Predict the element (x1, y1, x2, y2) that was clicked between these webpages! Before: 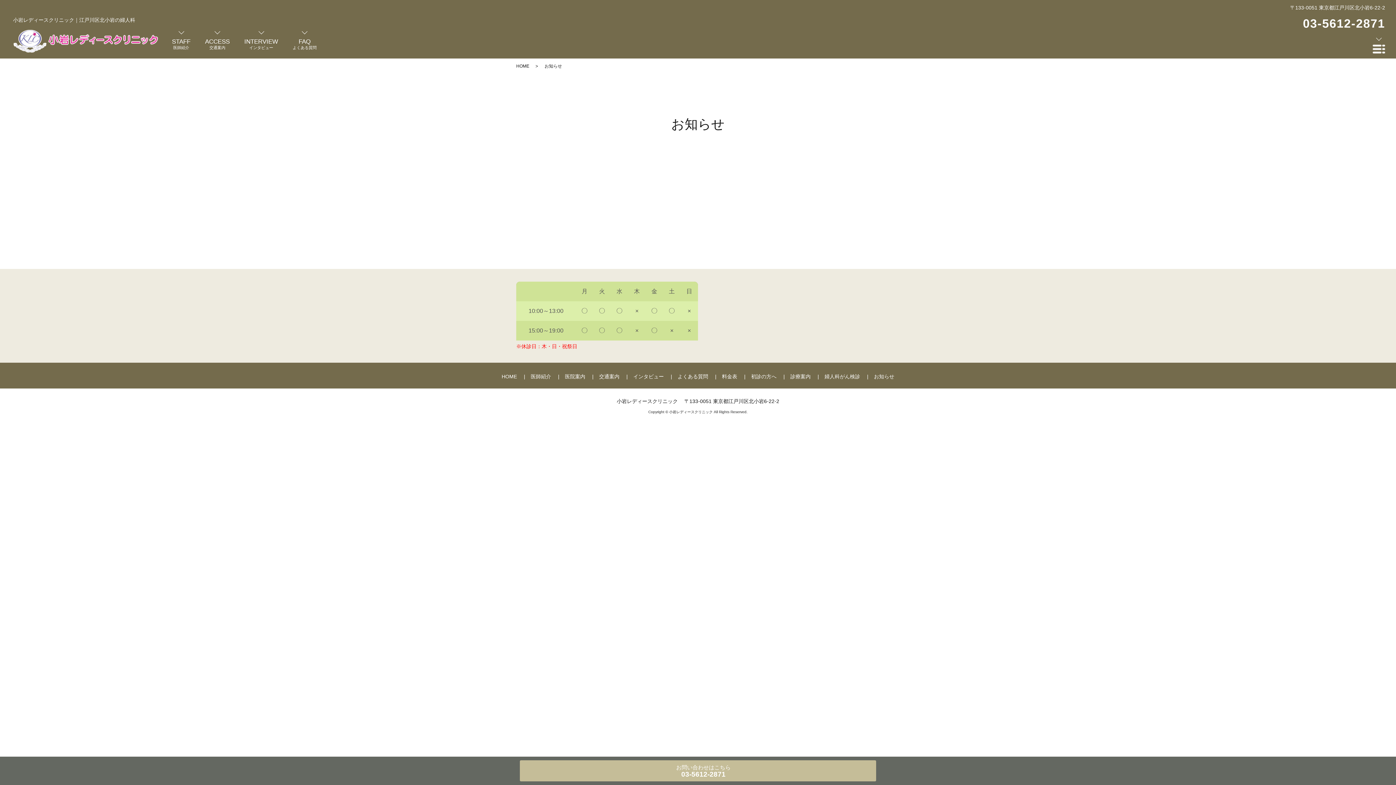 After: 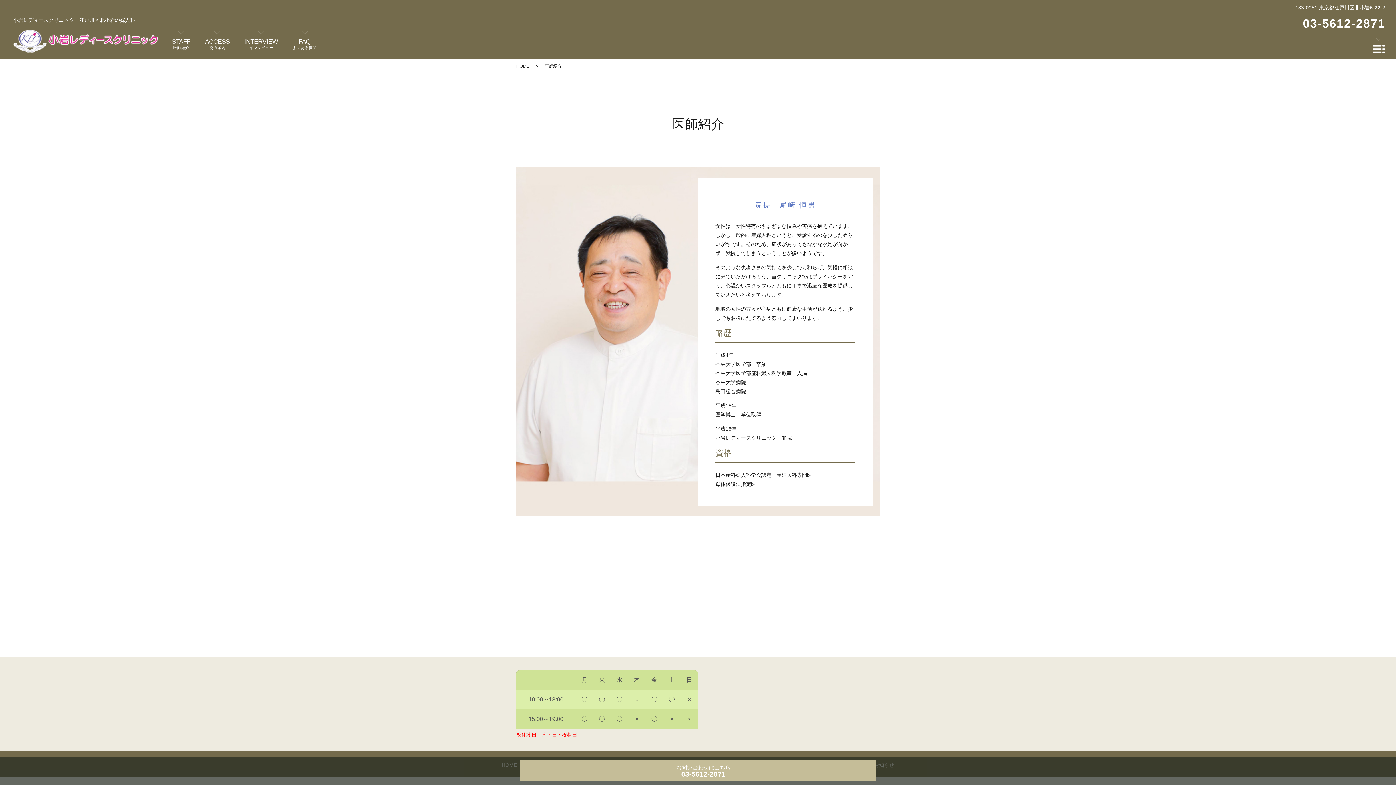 Action: label: STAFF
医師紹介 bbox: (172, 38, 190, 50)